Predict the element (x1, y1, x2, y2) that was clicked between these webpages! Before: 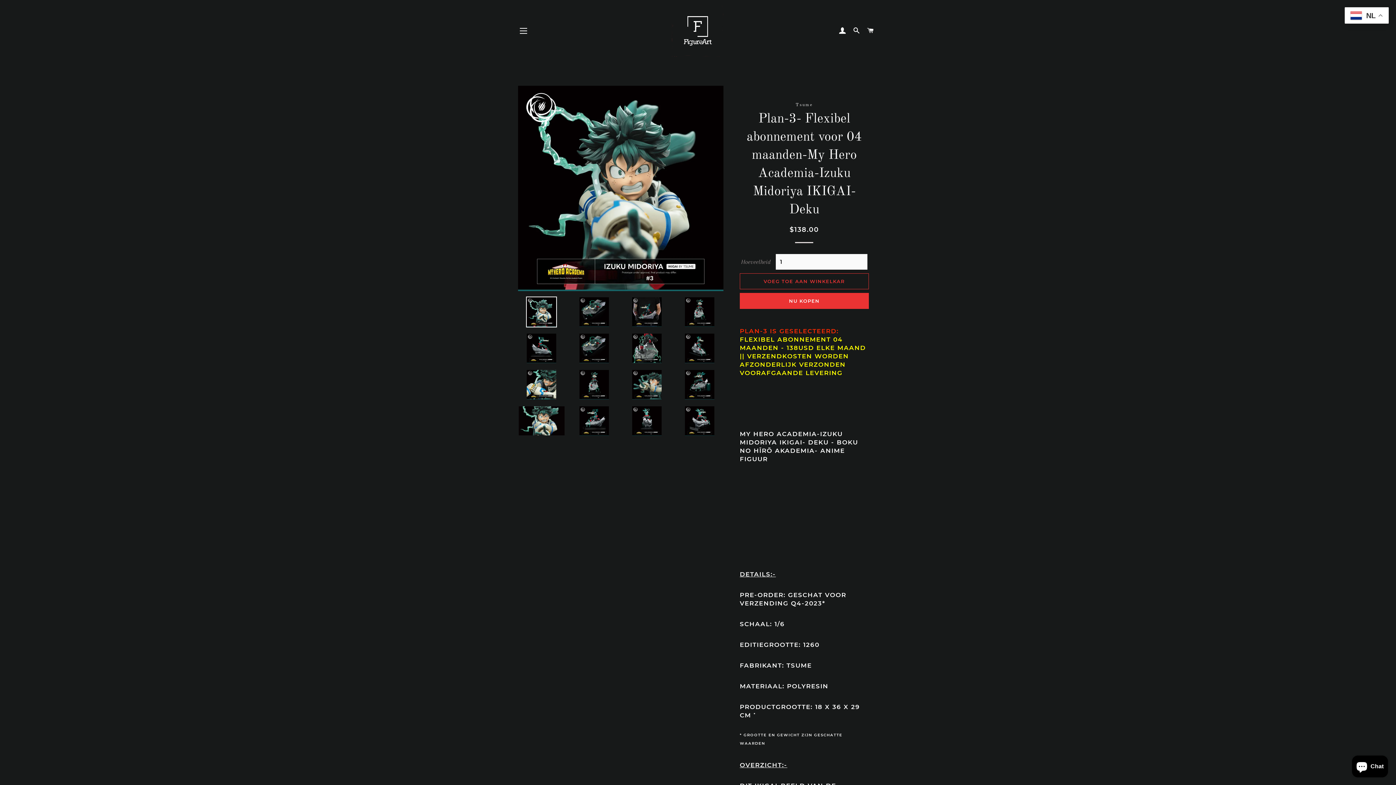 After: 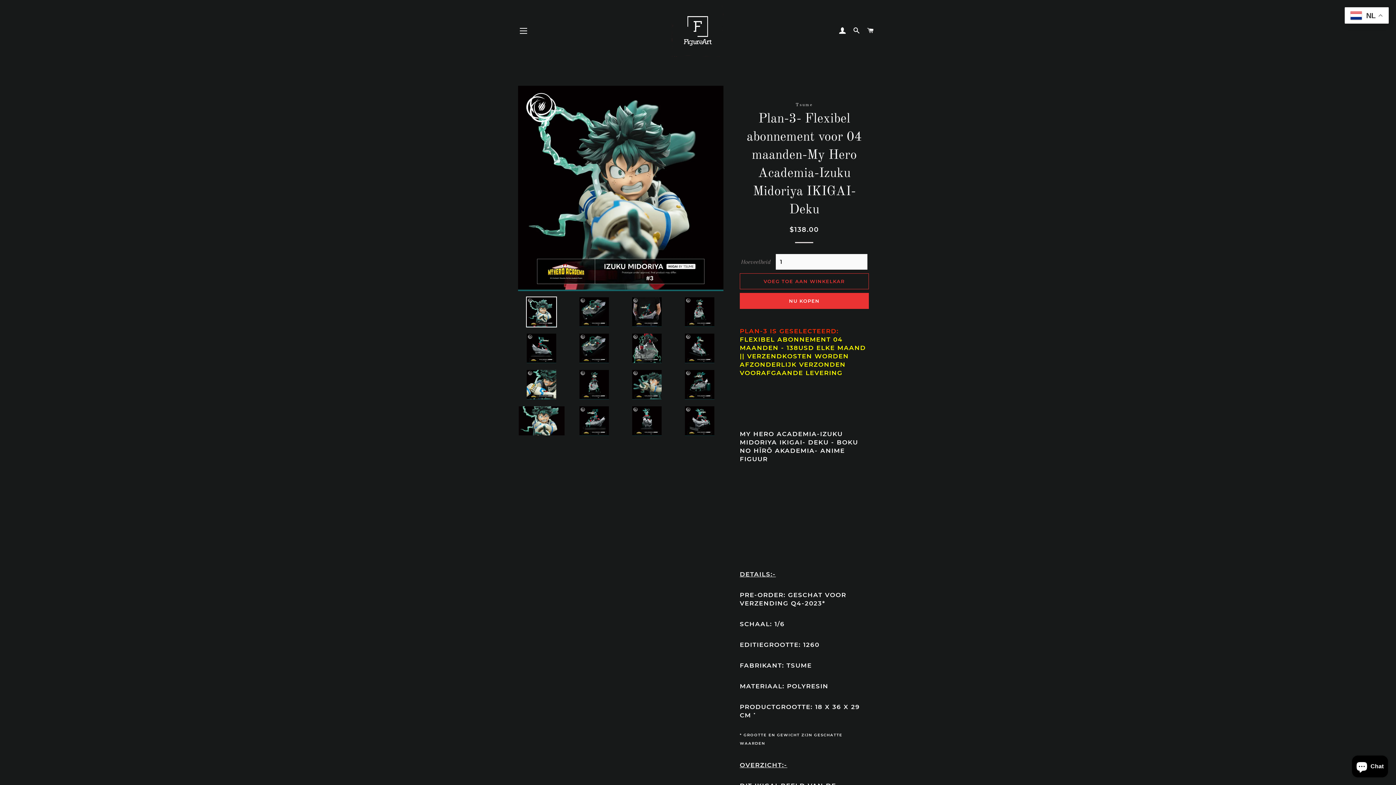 Action: bbox: (518, 296, 565, 327)